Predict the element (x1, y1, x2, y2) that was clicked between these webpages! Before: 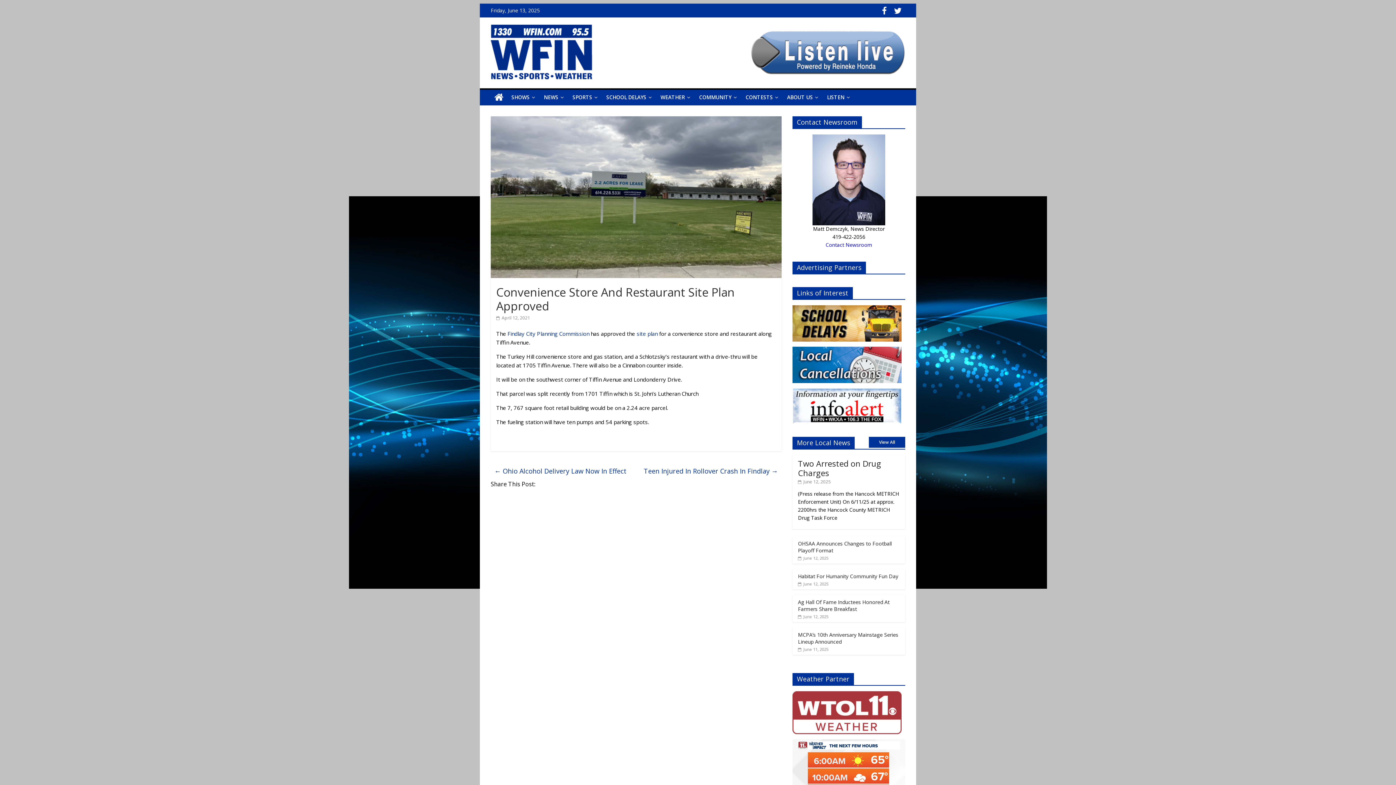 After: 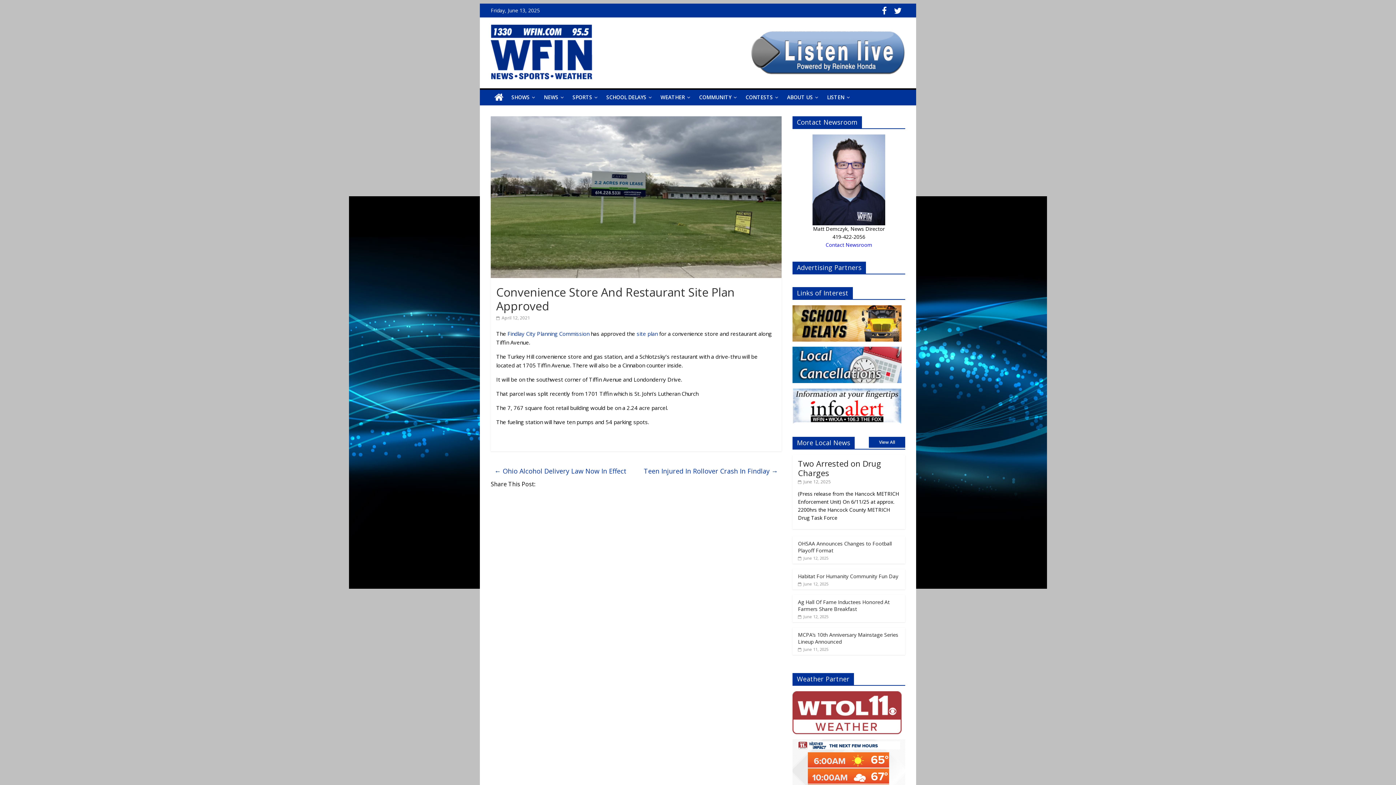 Action: bbox: (878, 8, 890, 15)